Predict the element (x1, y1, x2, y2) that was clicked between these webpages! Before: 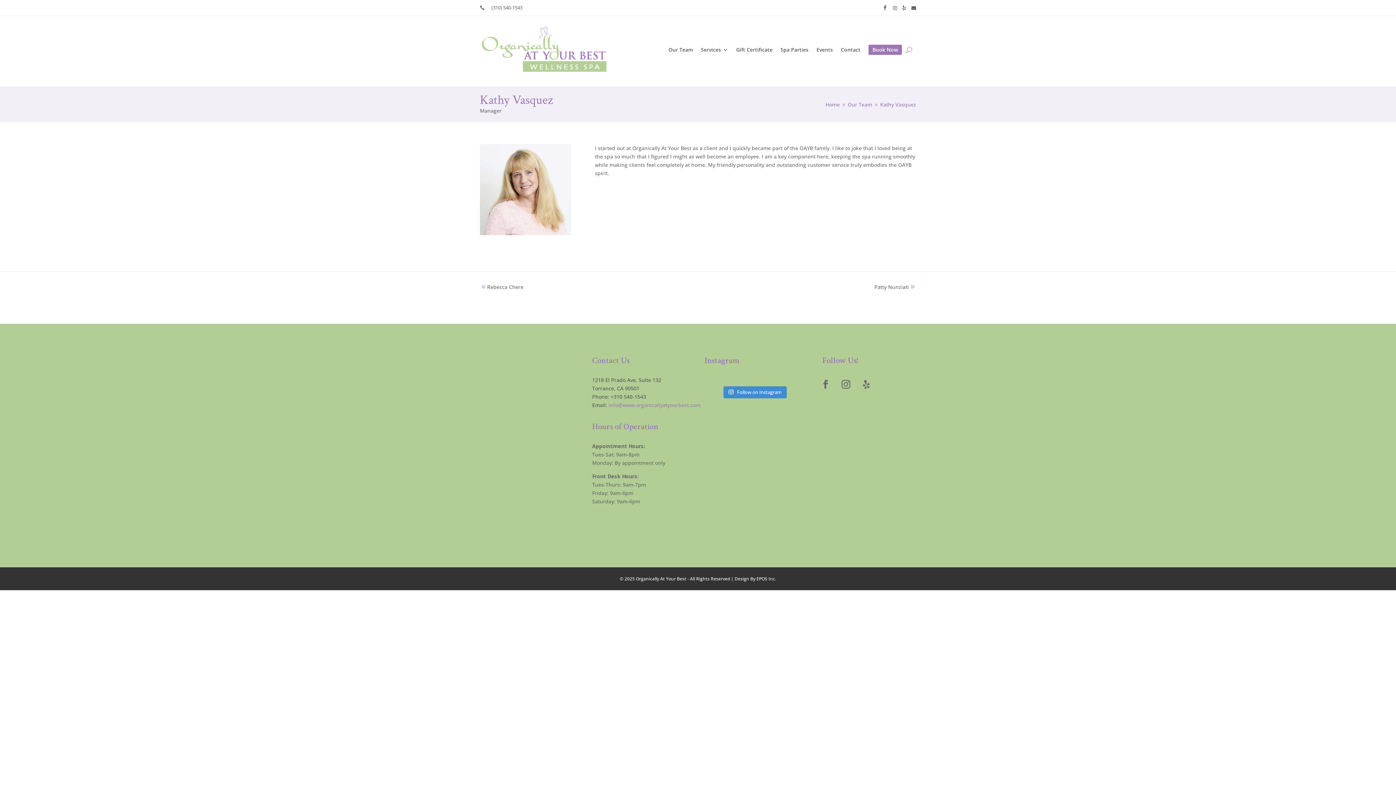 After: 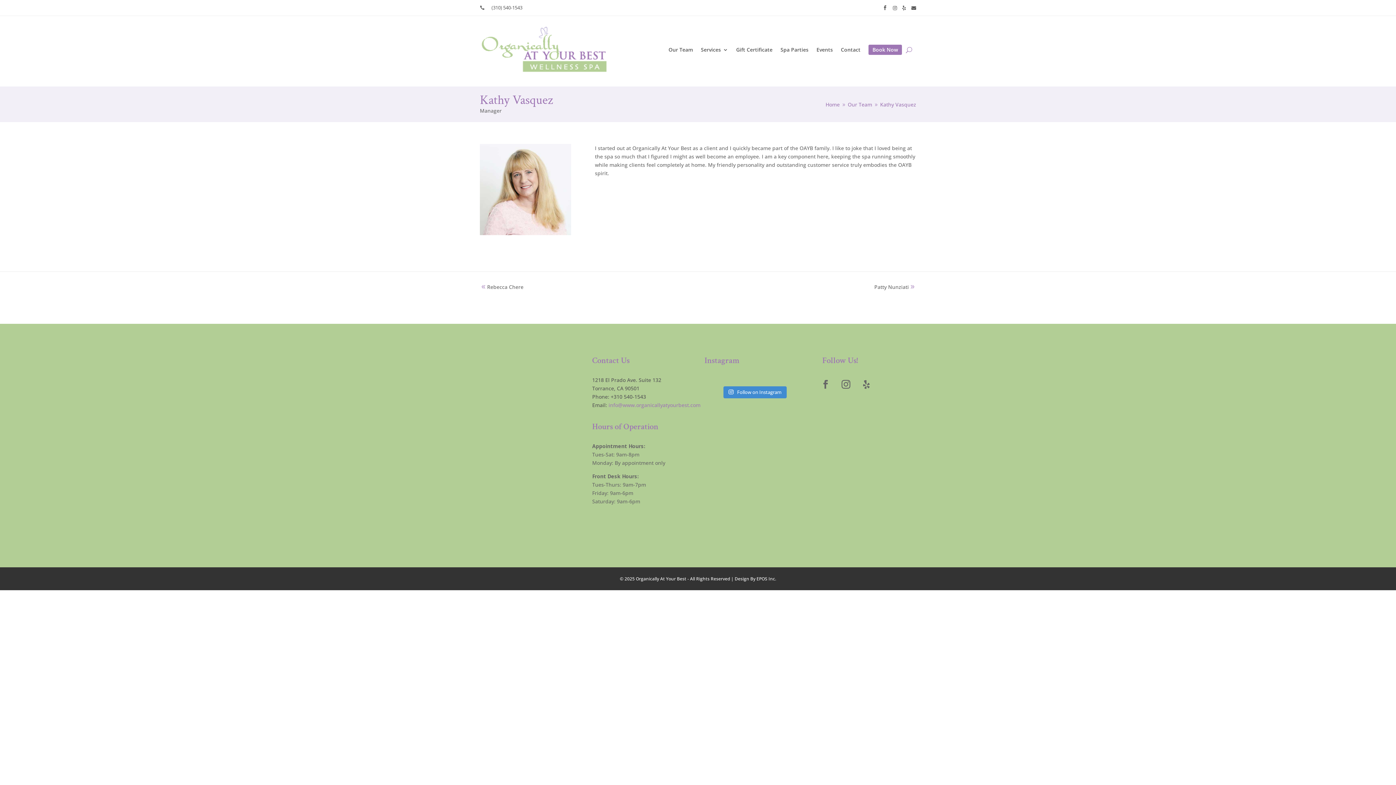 Action: bbox: (491, 4, 522, 10) label: (310) 540-1543